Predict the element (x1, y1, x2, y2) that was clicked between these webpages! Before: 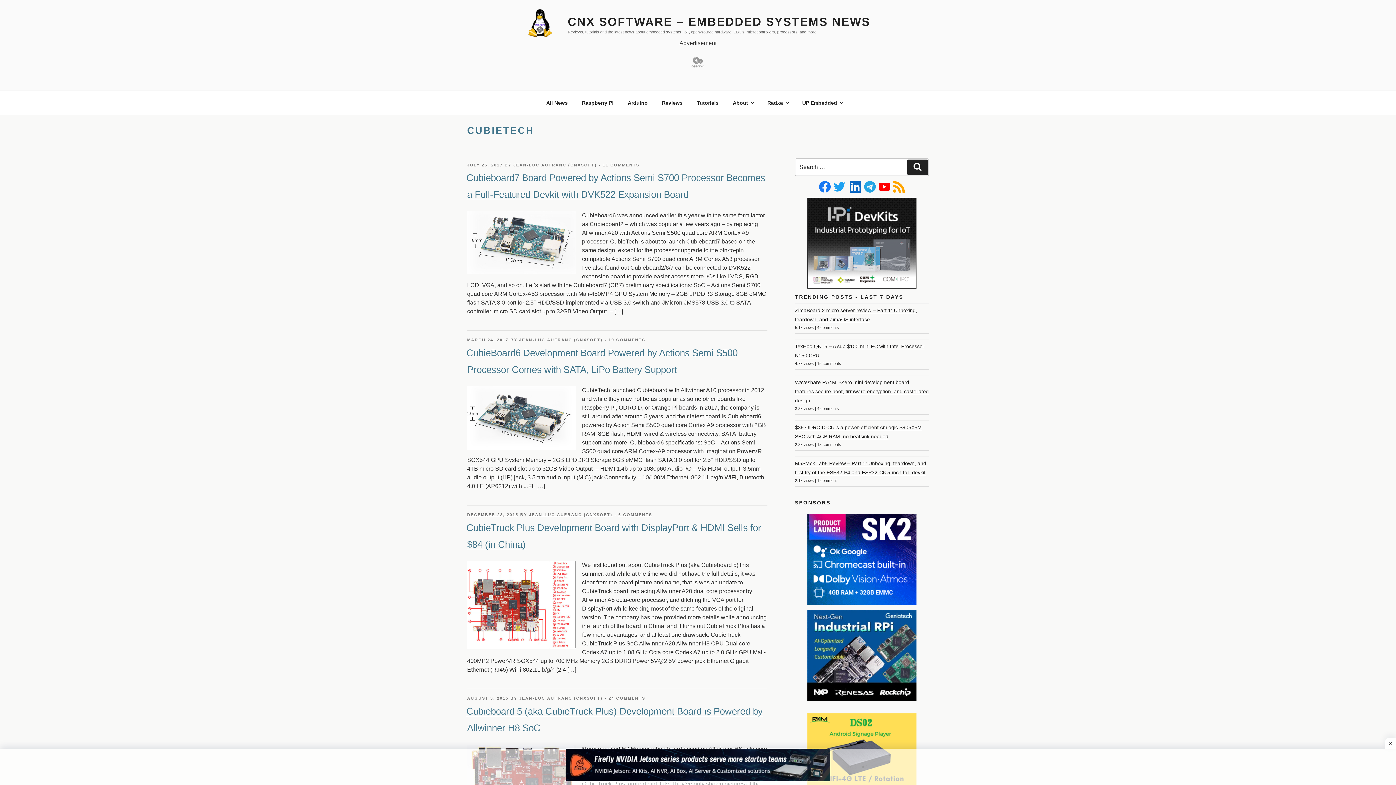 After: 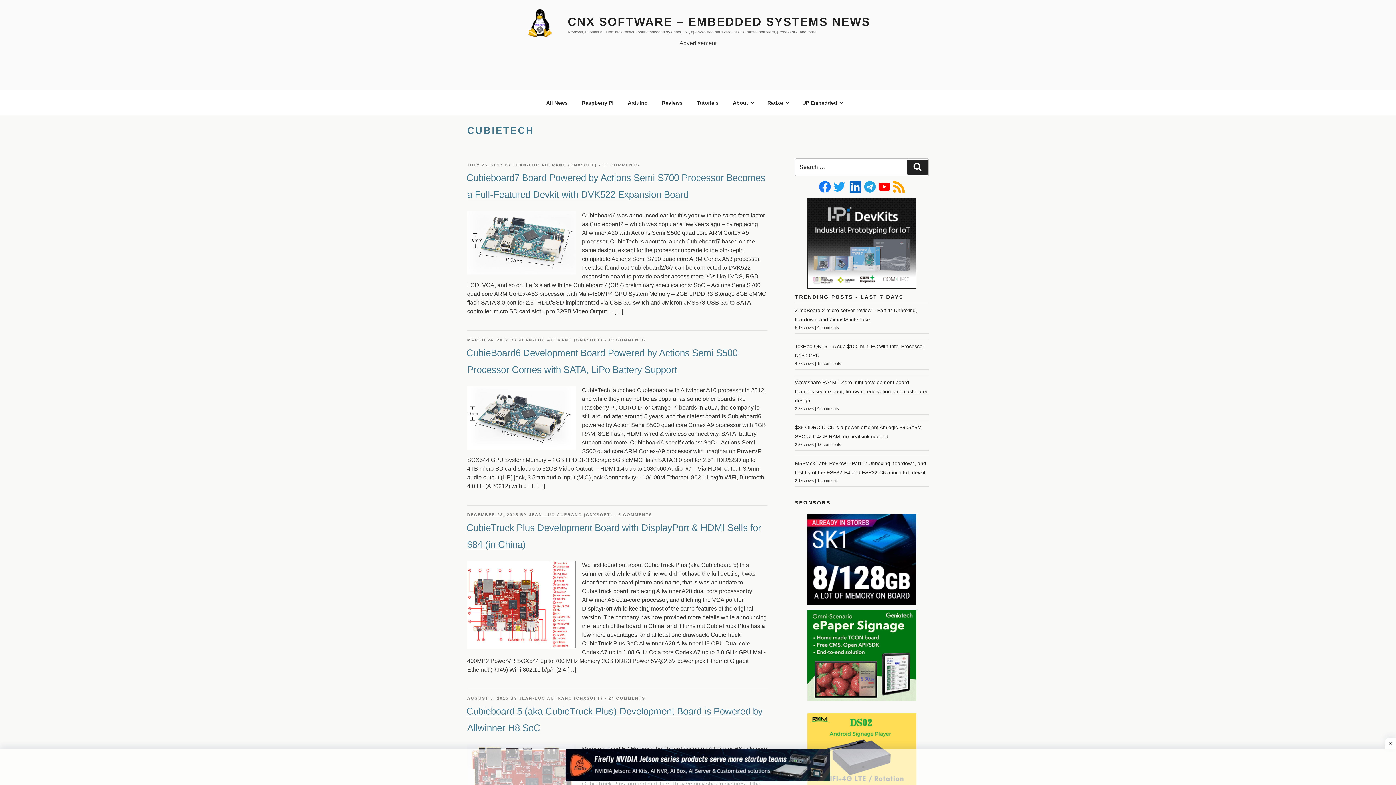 Action: bbox: (833, 183, 845, 189)